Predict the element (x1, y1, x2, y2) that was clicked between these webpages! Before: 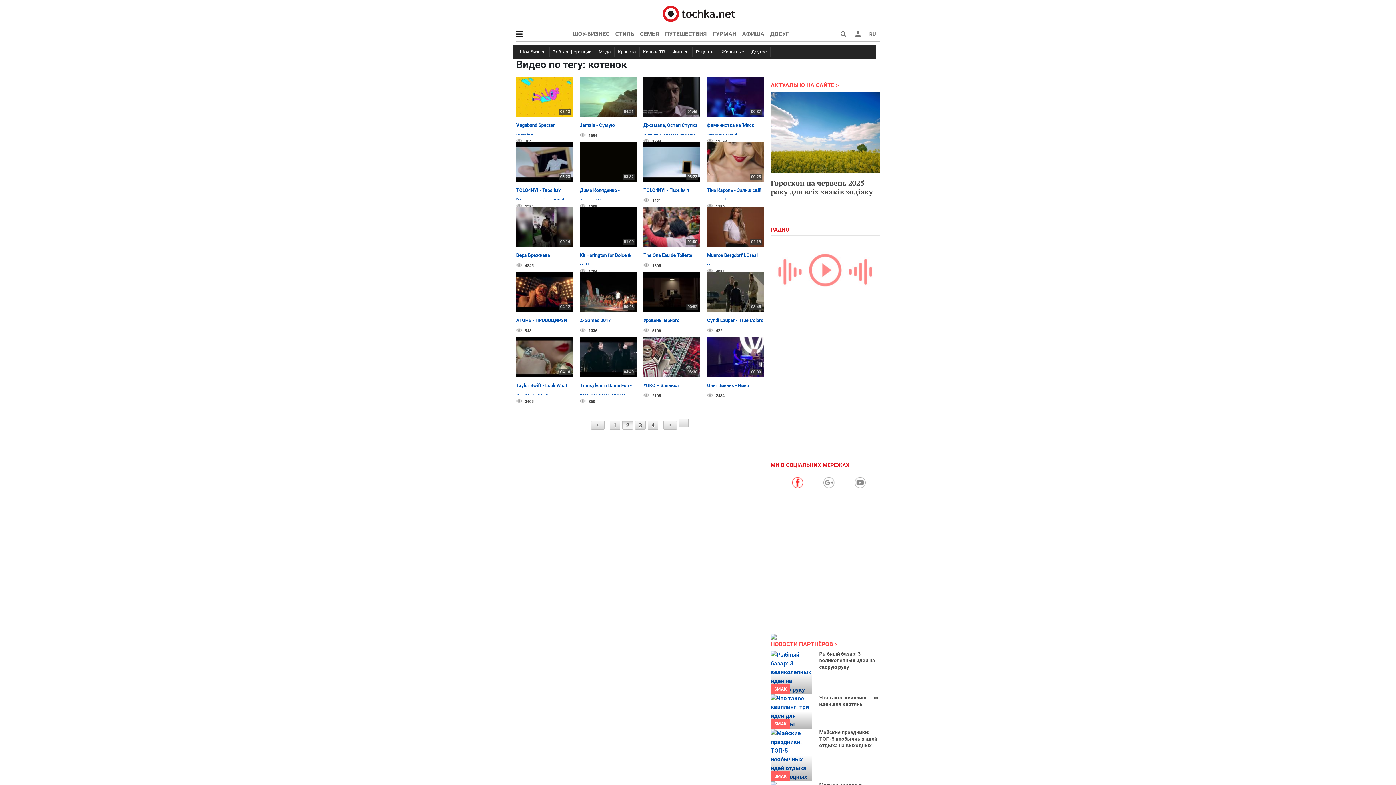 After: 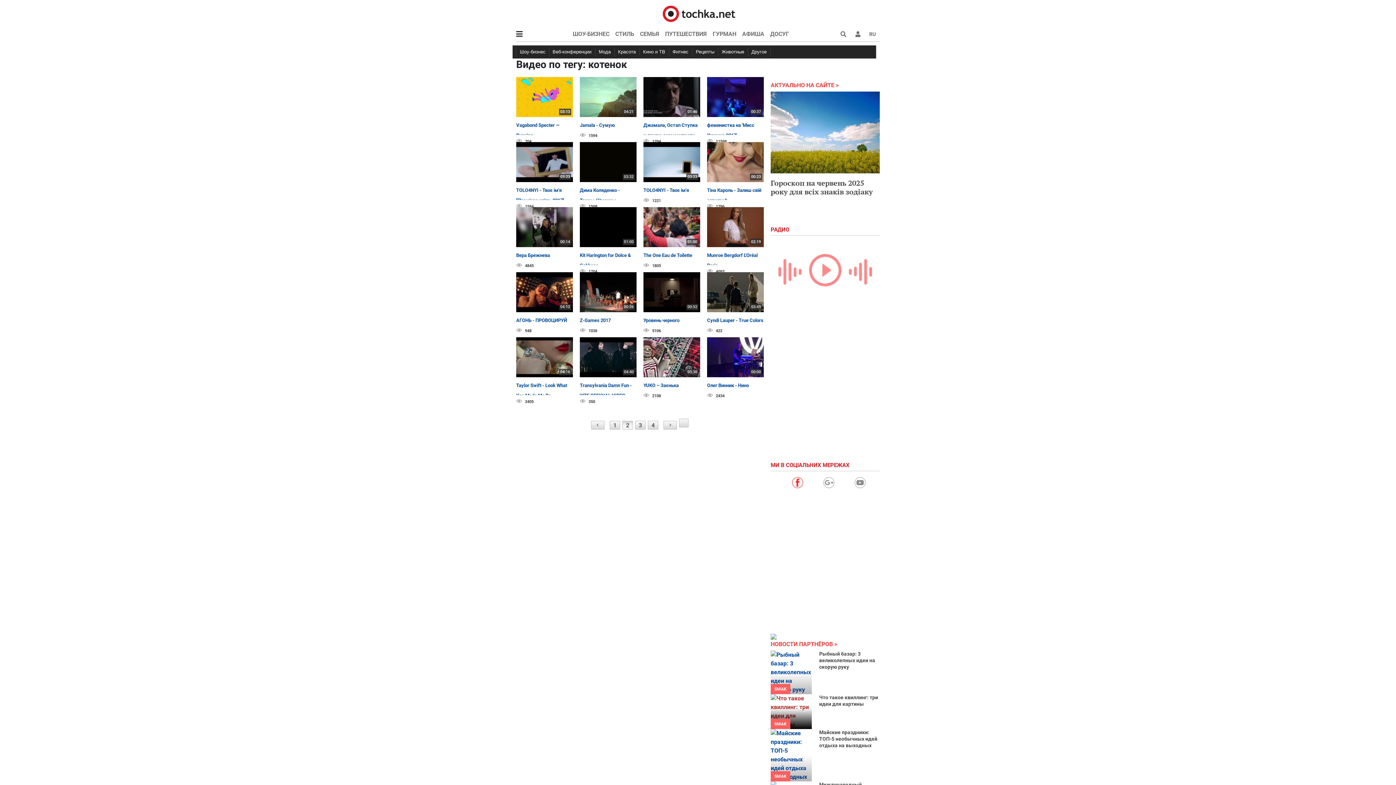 Action: bbox: (770, 694, 812, 729)